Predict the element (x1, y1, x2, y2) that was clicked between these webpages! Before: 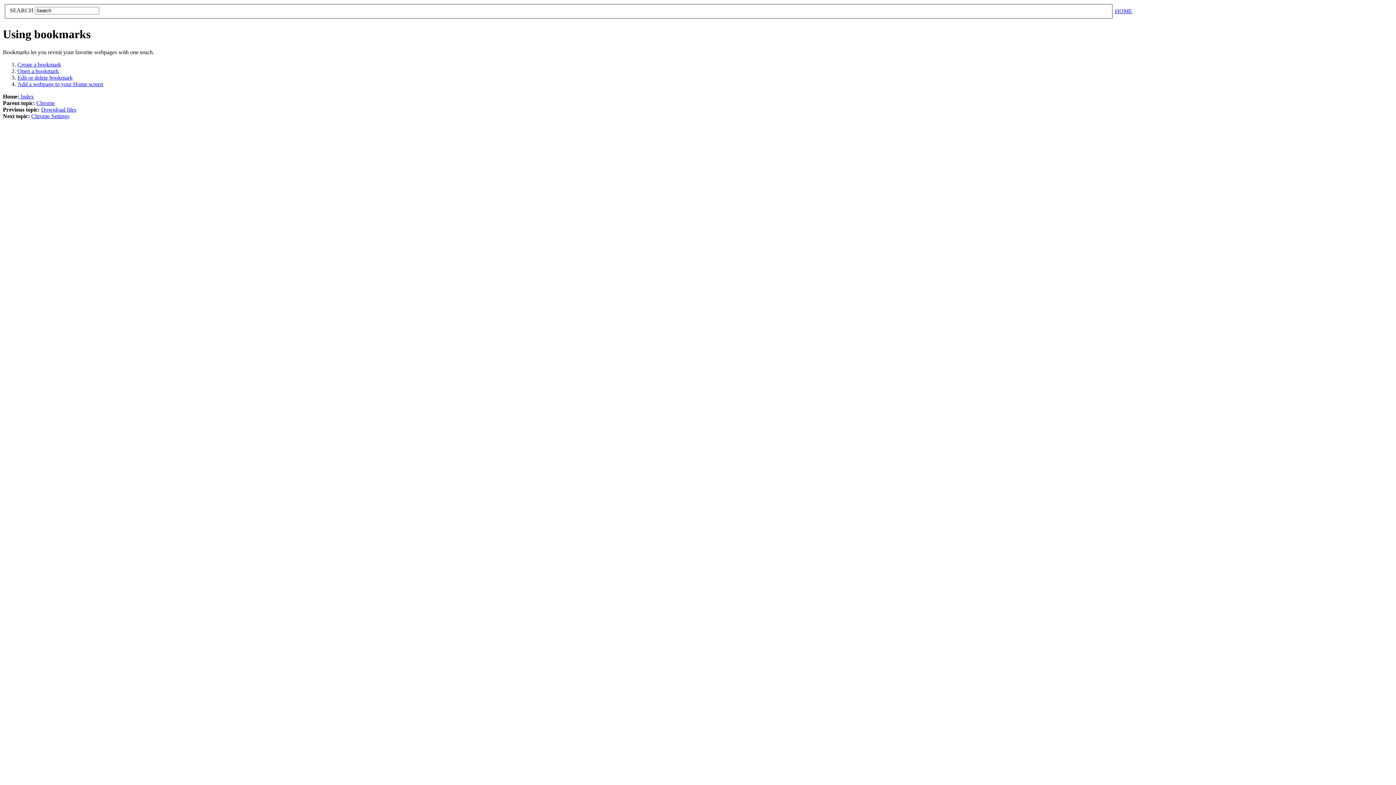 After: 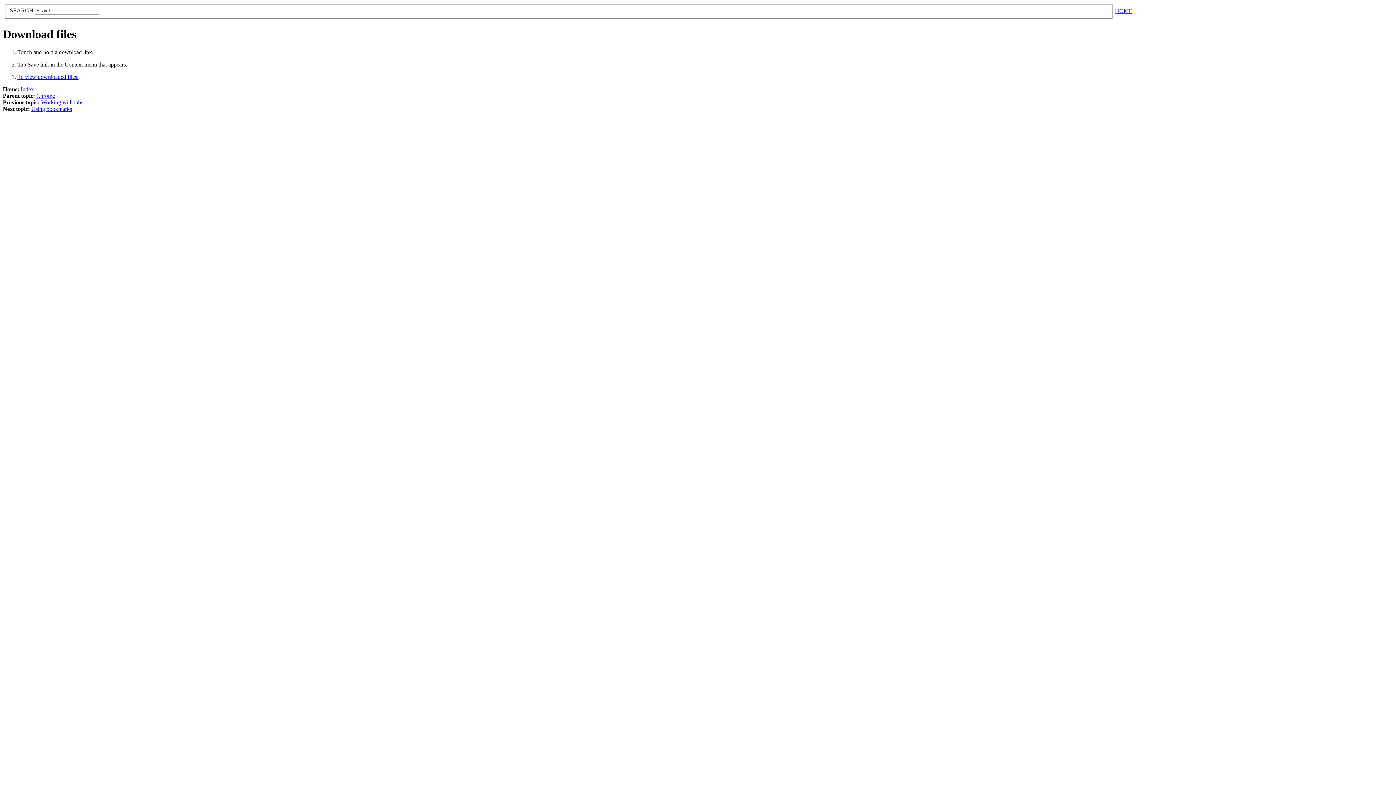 Action: bbox: (41, 106, 76, 112) label: Download files